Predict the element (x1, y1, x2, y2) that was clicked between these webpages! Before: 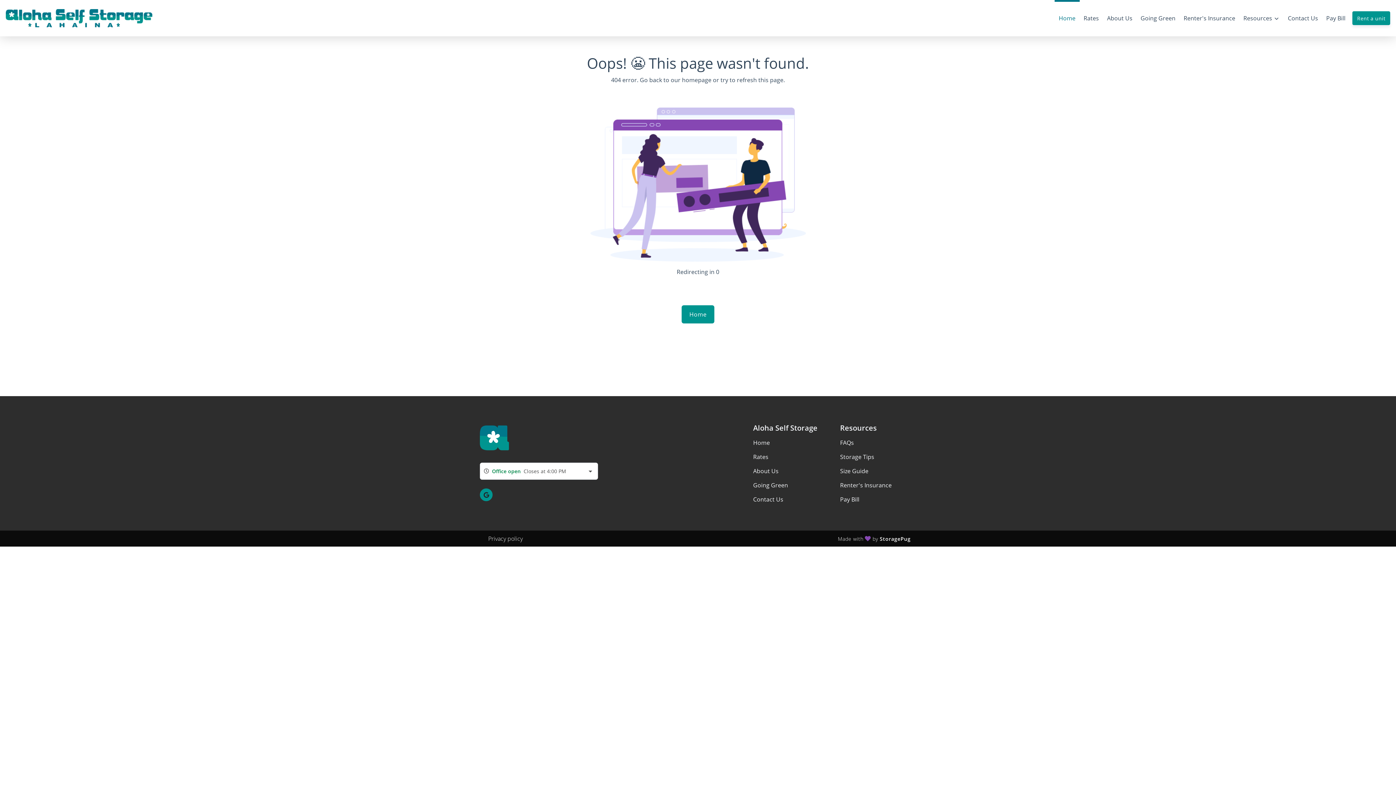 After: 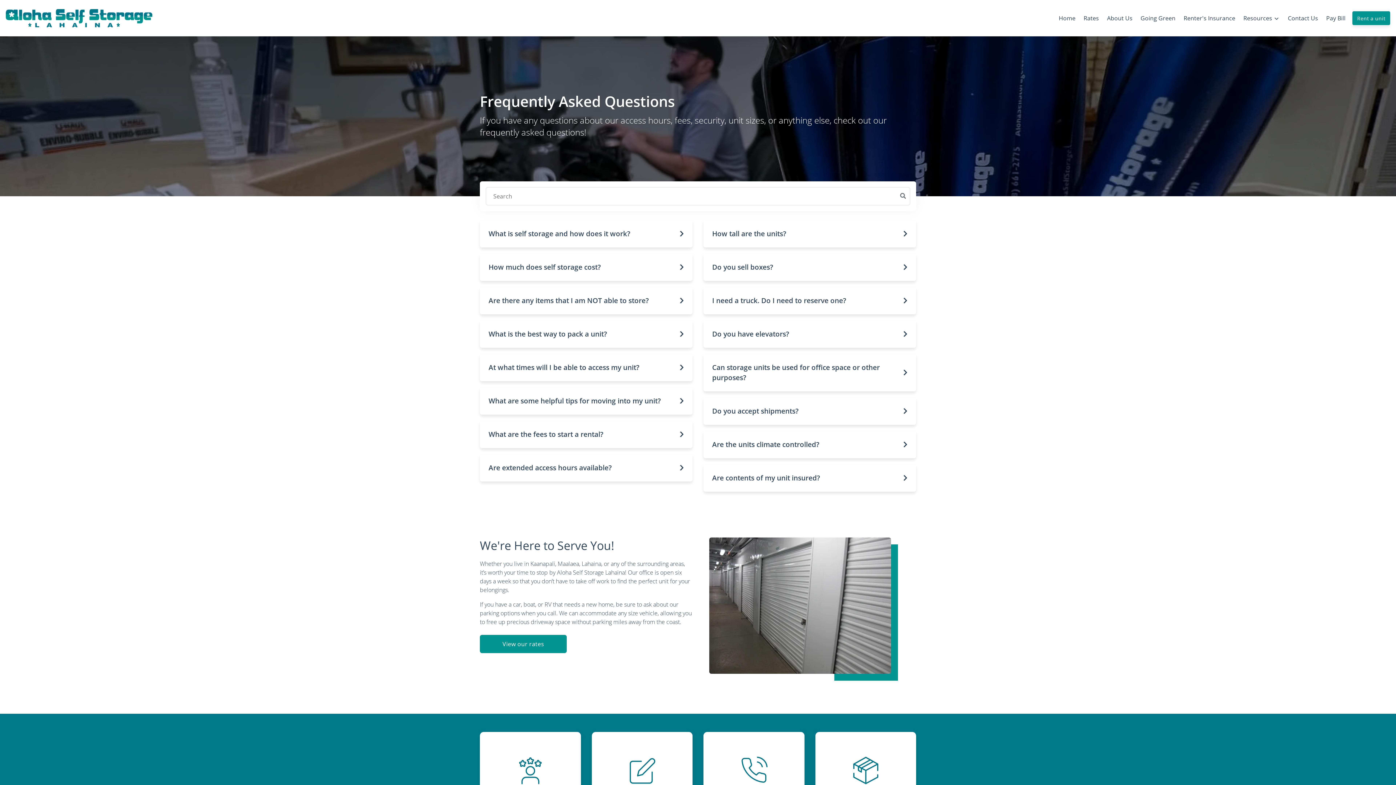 Action: label: FAQs bbox: (840, 438, 854, 446)